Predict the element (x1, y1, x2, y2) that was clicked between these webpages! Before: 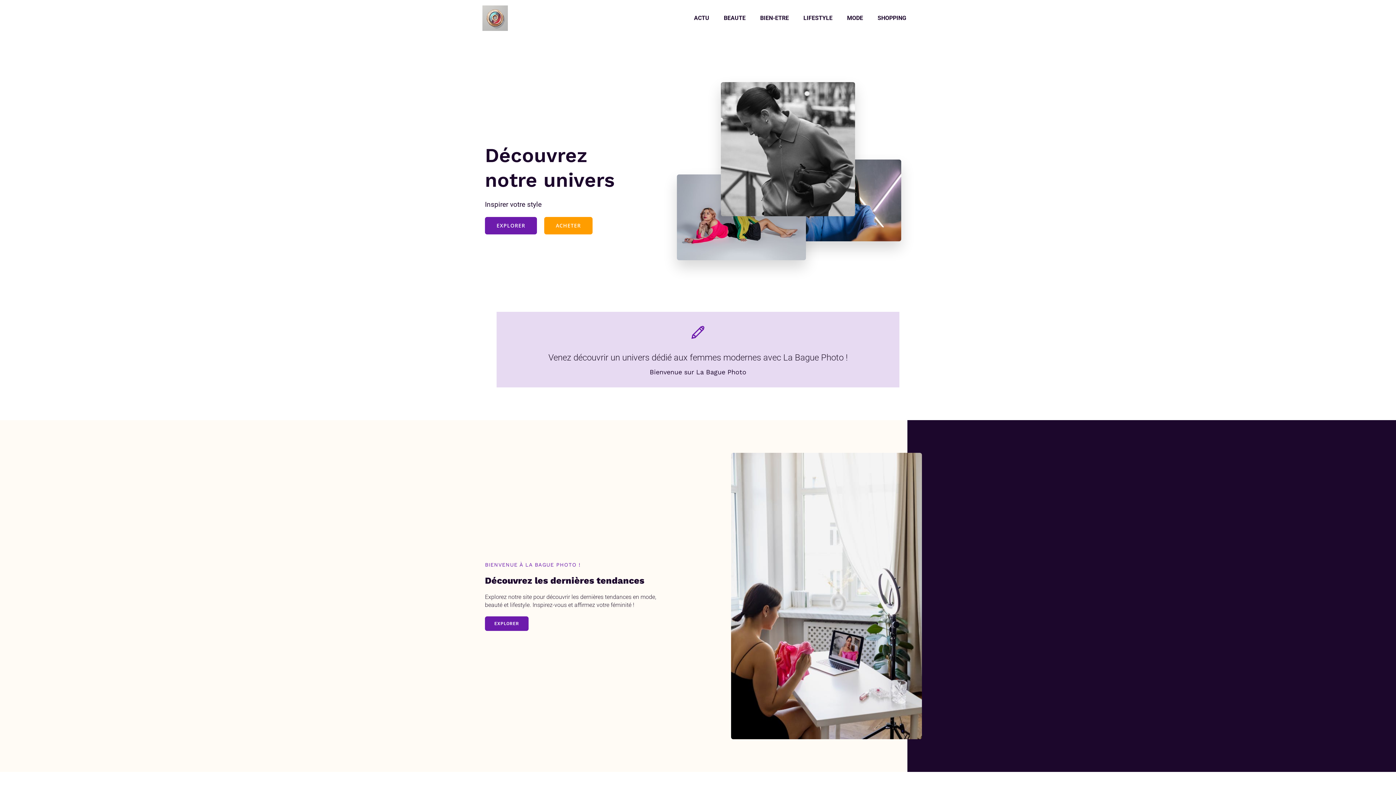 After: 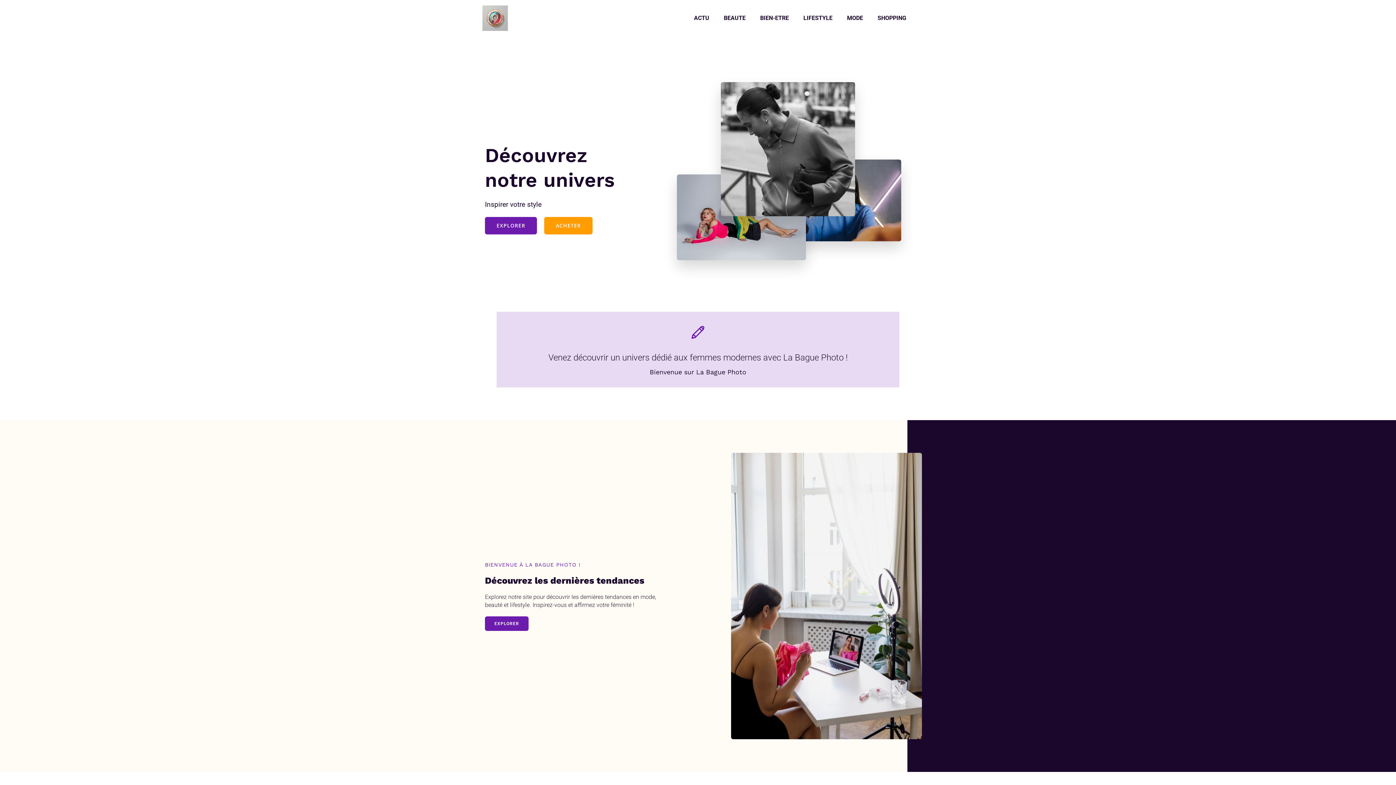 Action: bbox: (482, 5, 508, 30)